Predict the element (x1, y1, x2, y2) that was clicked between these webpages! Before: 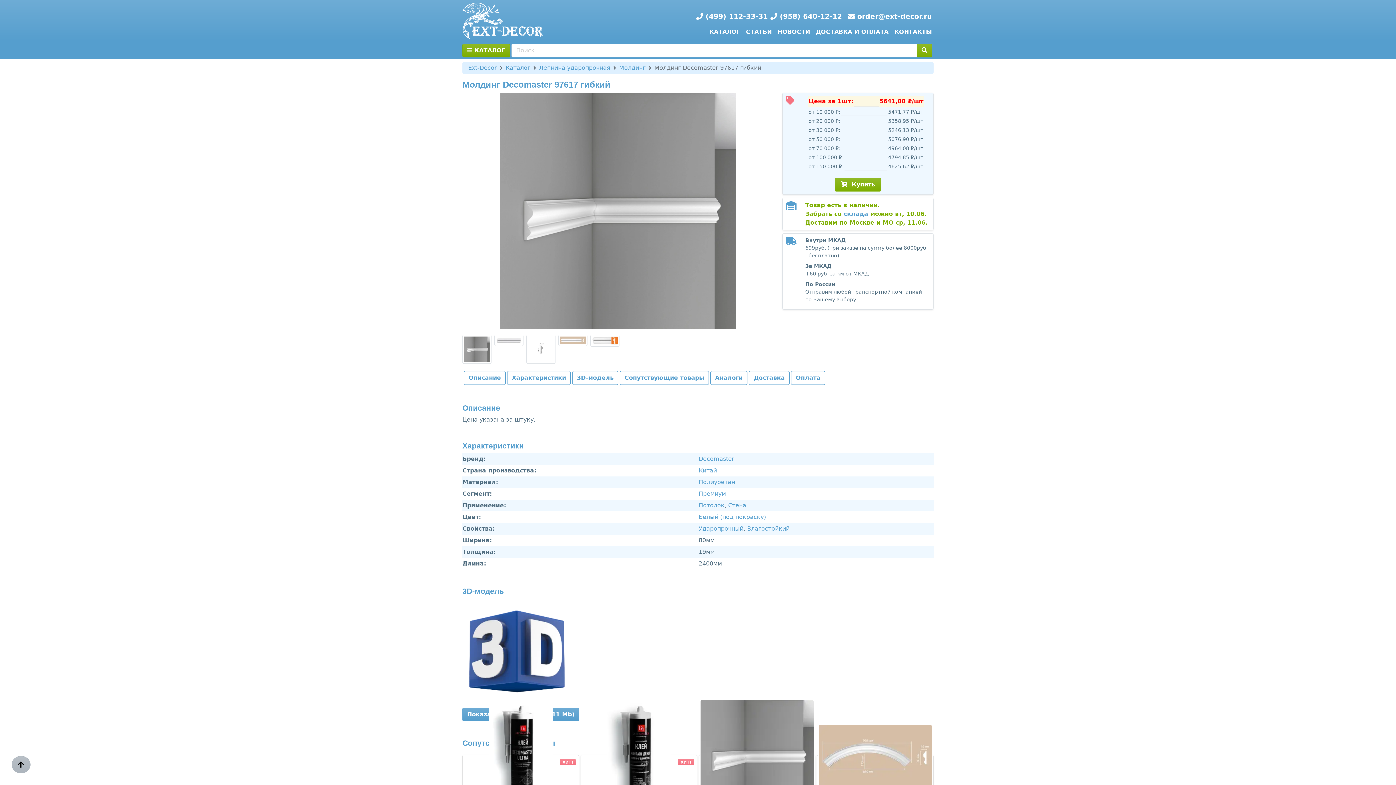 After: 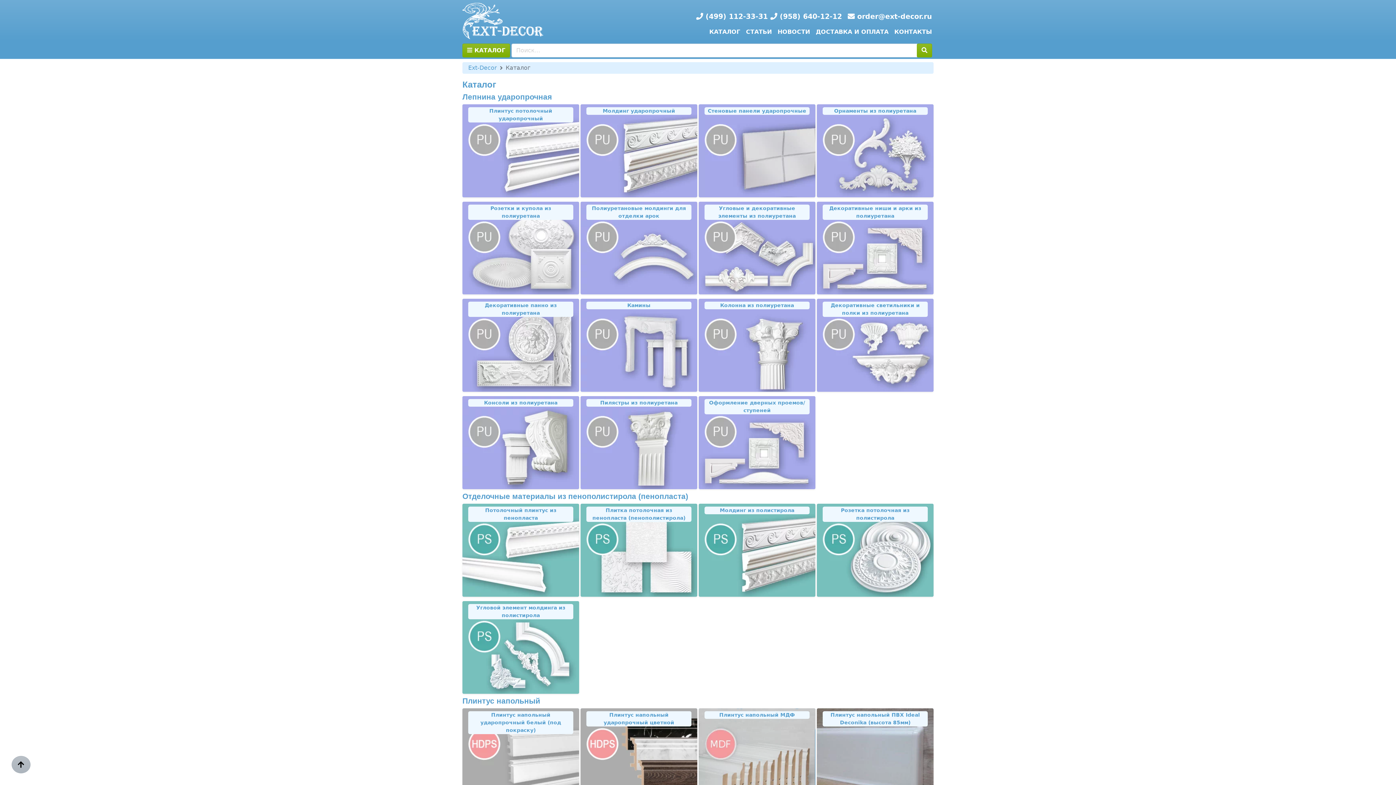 Action: label: КАТАЛОГ bbox: (706, 24, 743, 39)